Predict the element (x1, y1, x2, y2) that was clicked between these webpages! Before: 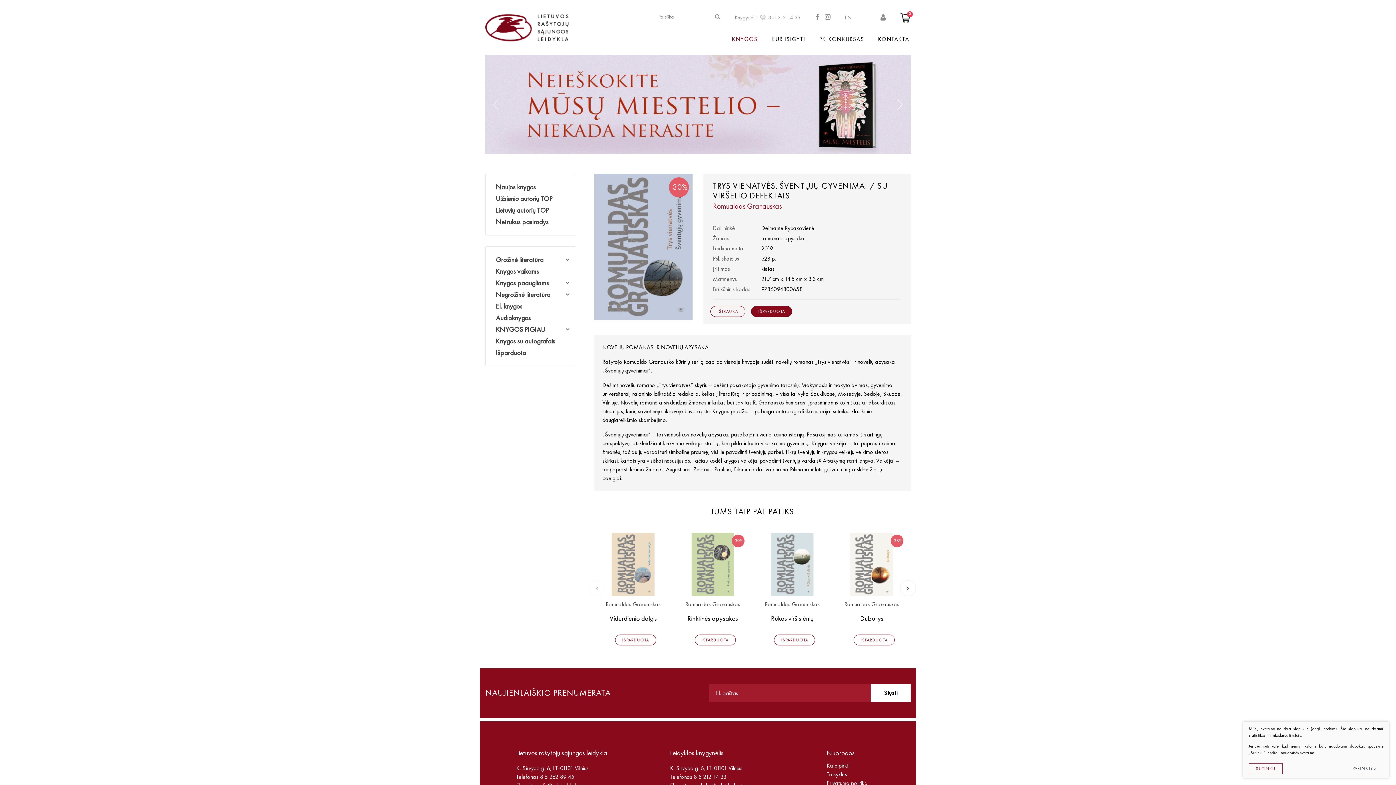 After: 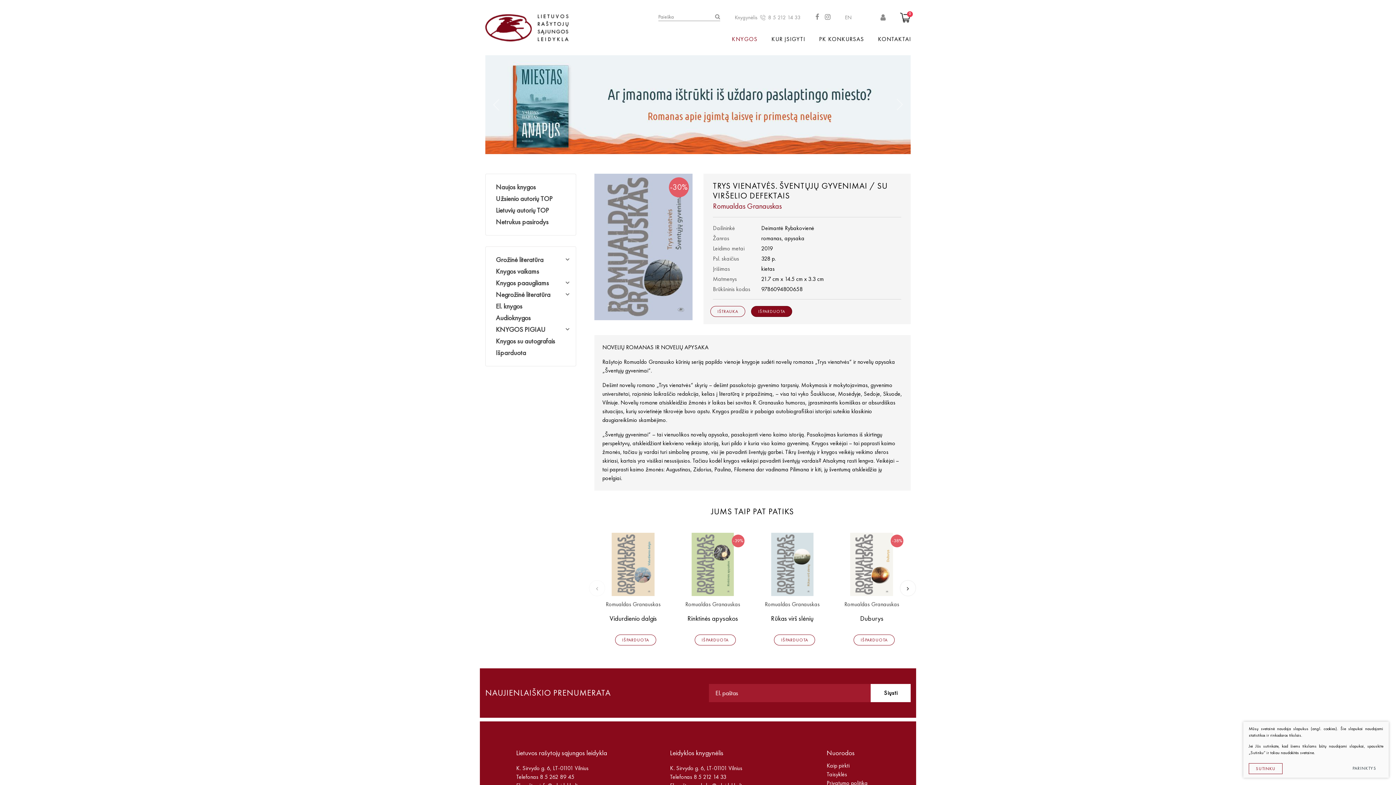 Action: bbox: (615, 634, 656, 645) label: IŠPARDUOTA